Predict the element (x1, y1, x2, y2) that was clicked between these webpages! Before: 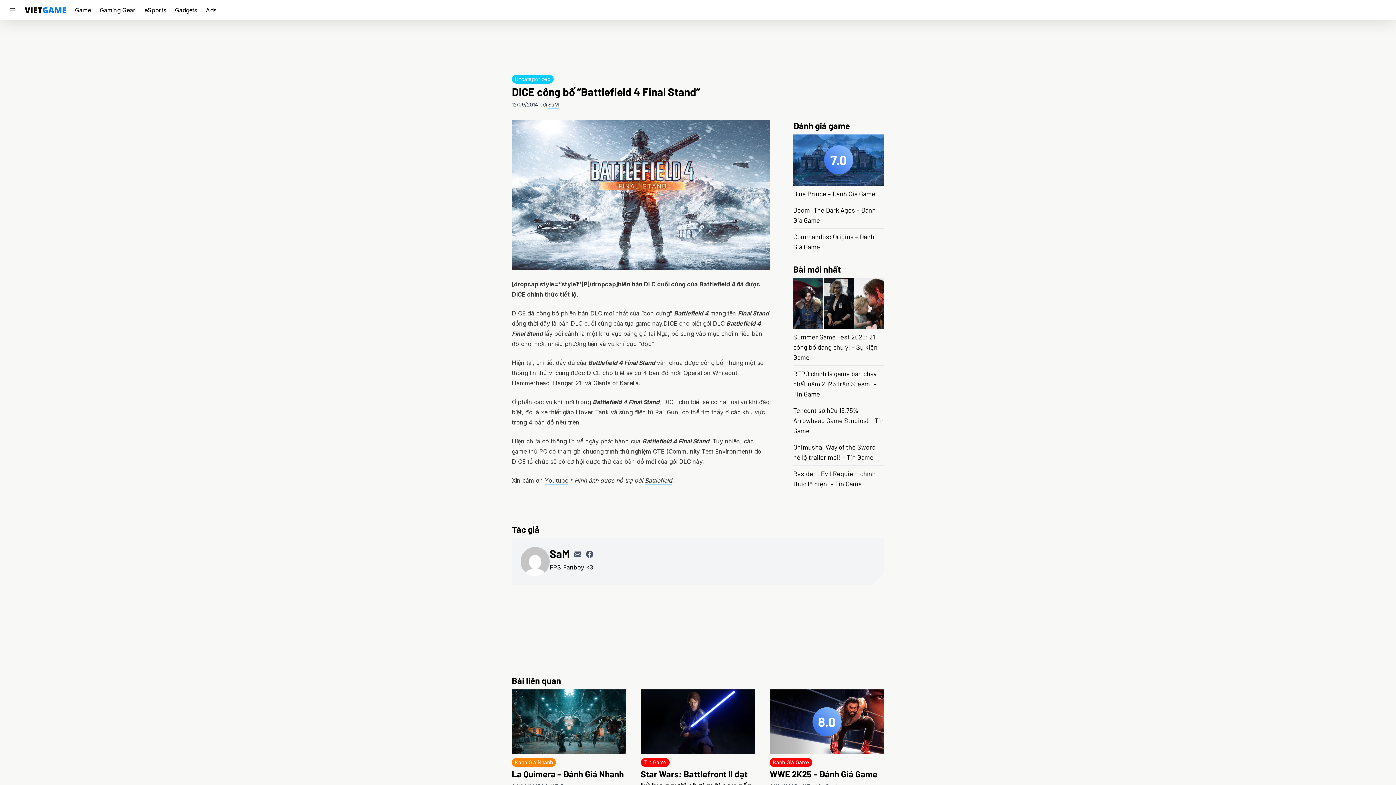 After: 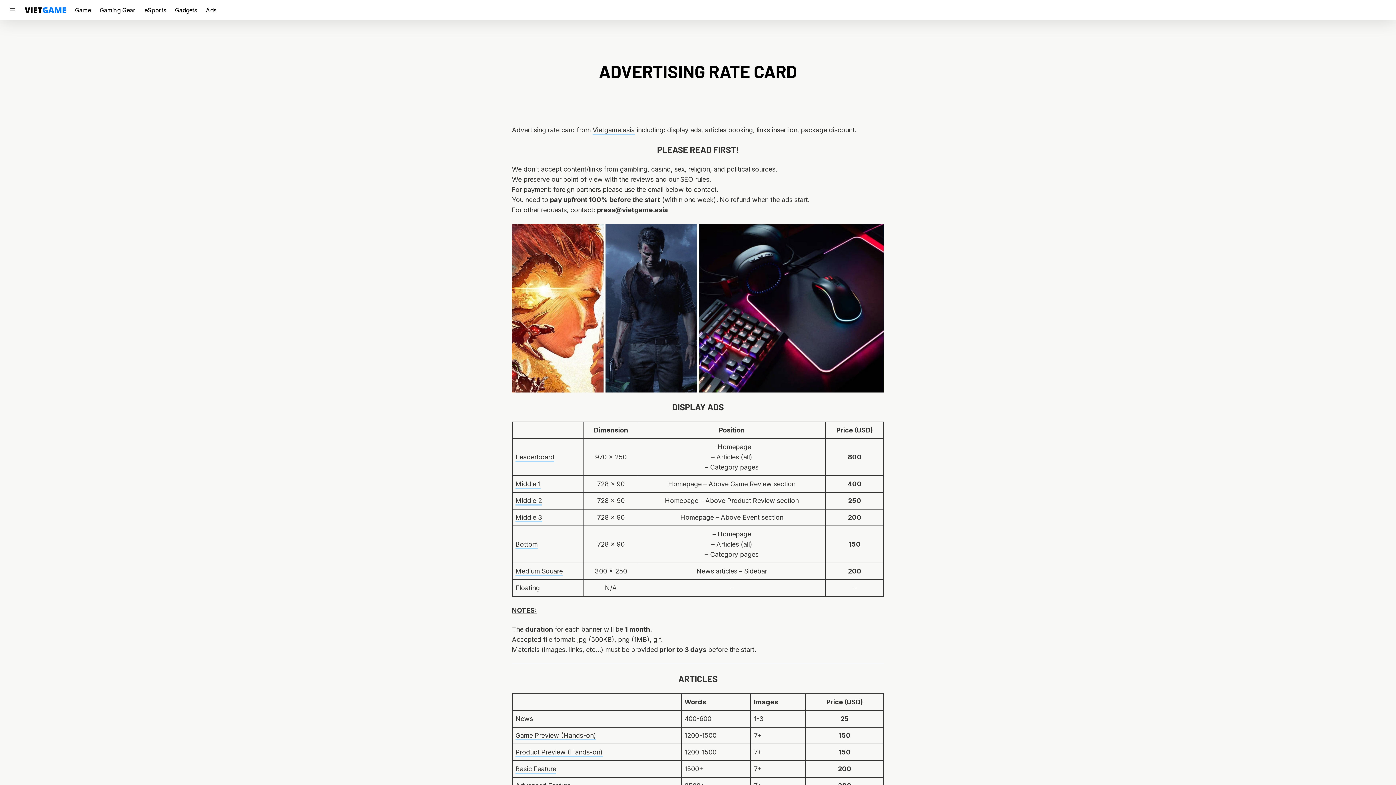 Action: label: Ads bbox: (205, 6, 216, 13)